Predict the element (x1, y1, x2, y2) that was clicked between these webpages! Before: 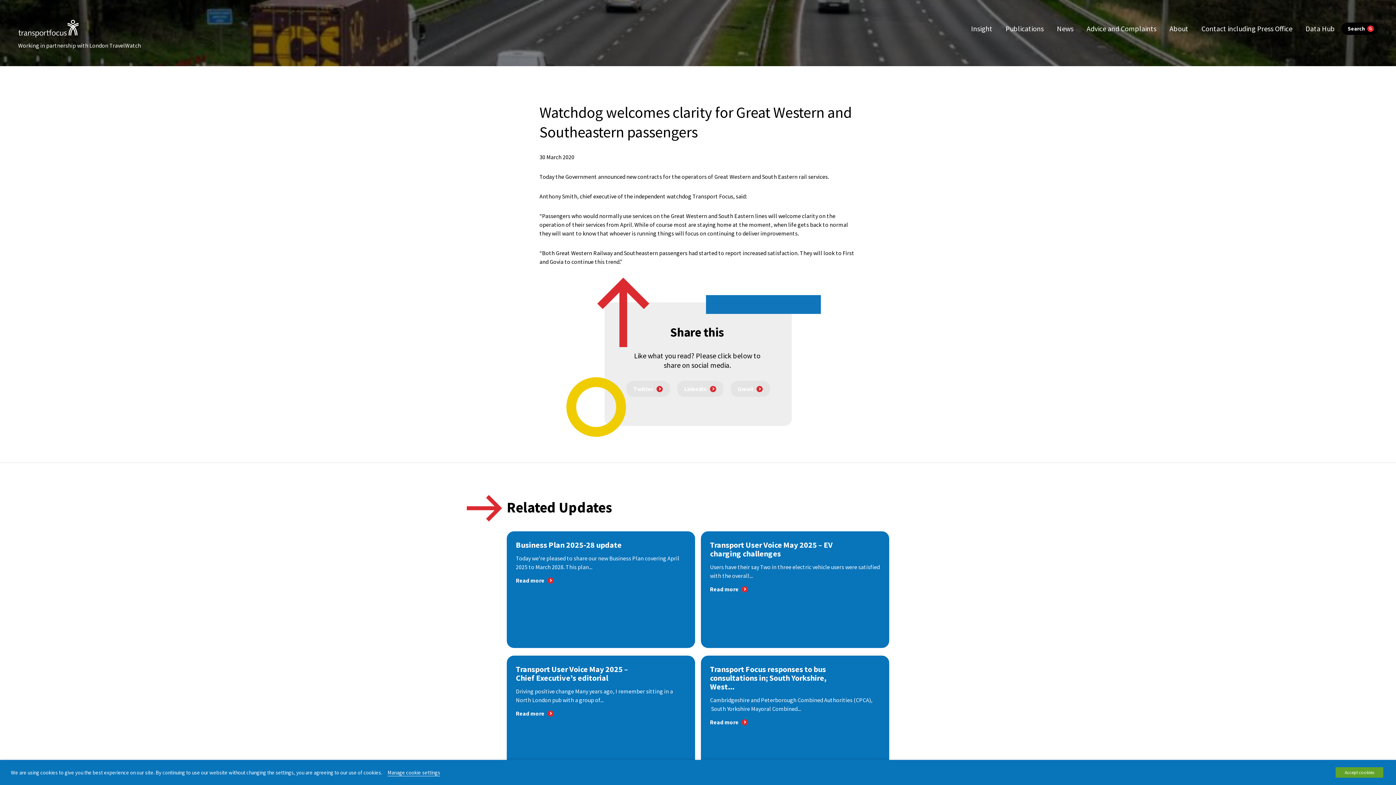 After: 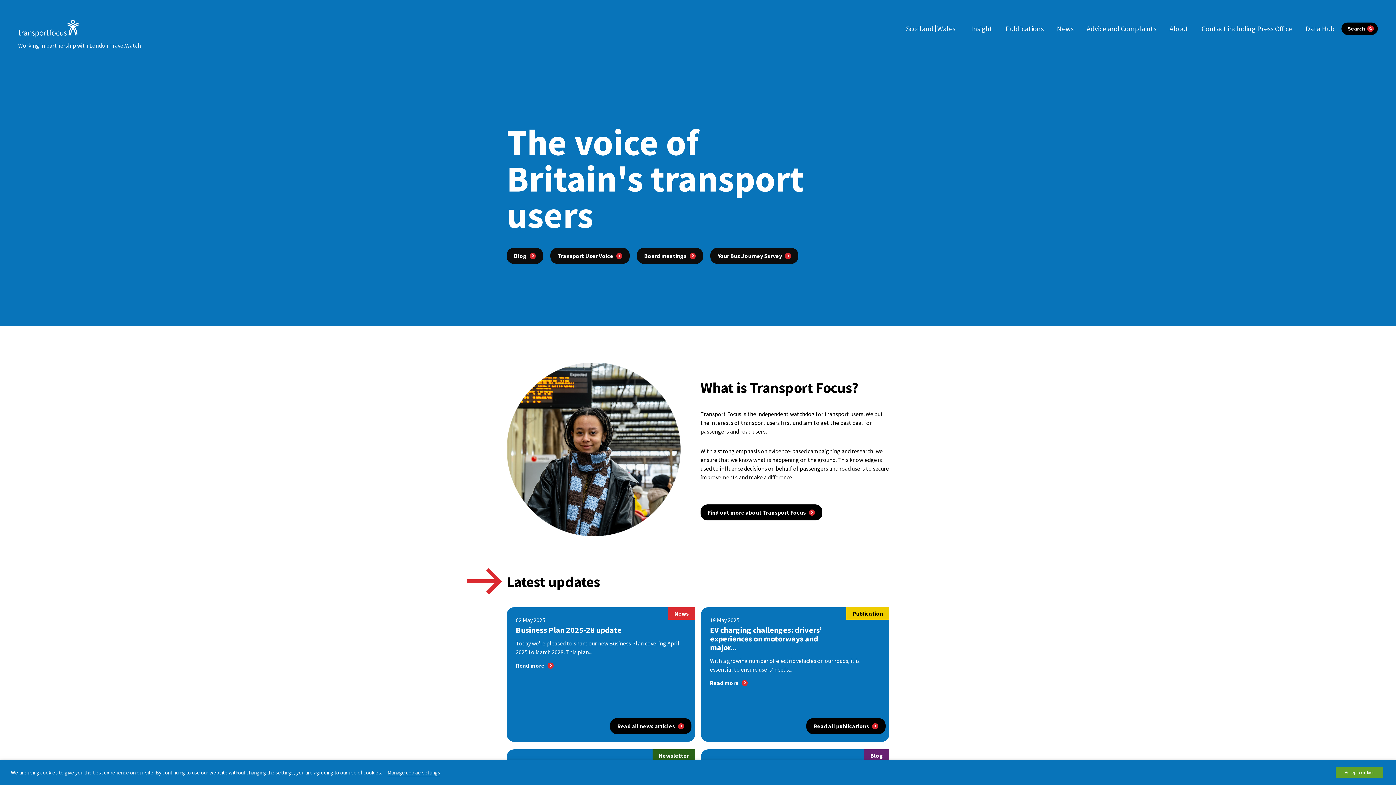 Action: bbox: (18, 19, 78, 37)